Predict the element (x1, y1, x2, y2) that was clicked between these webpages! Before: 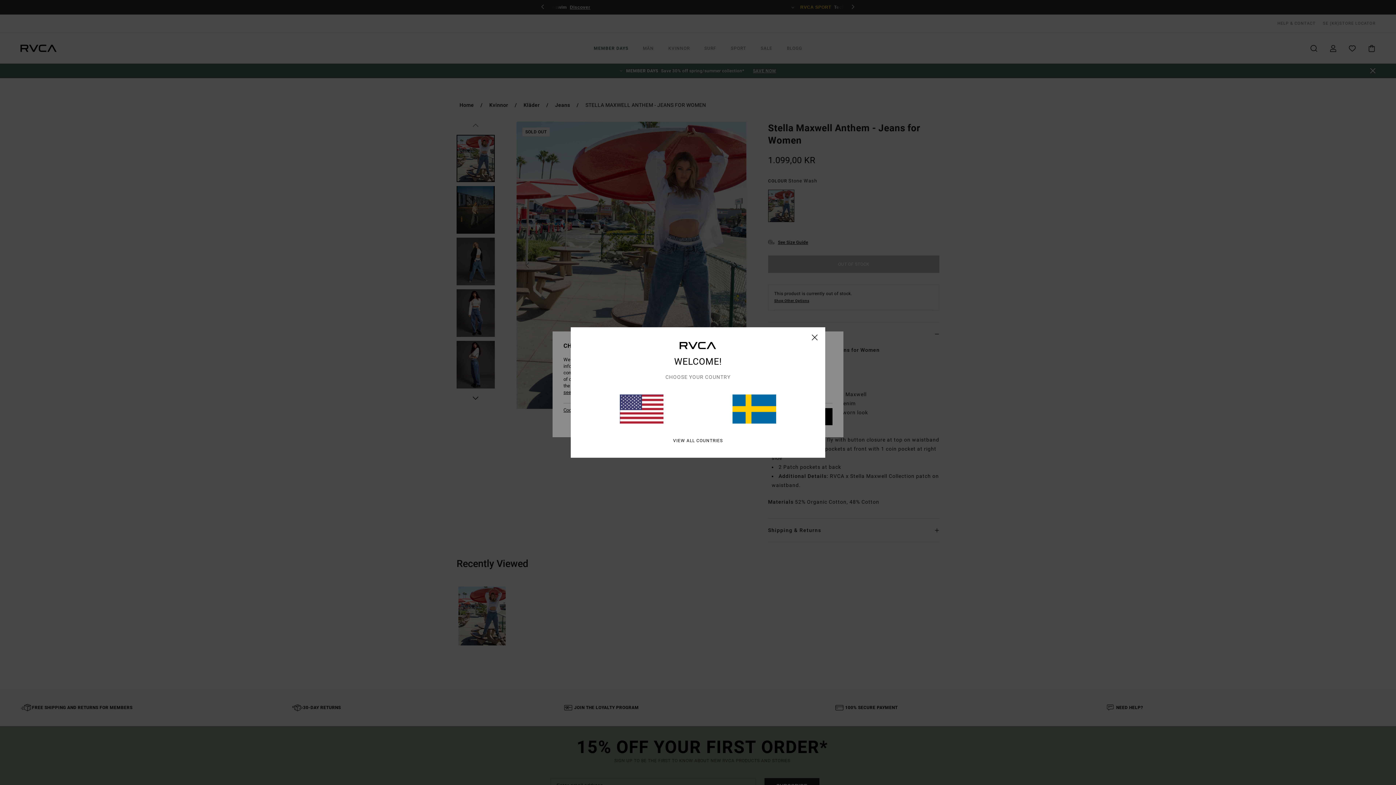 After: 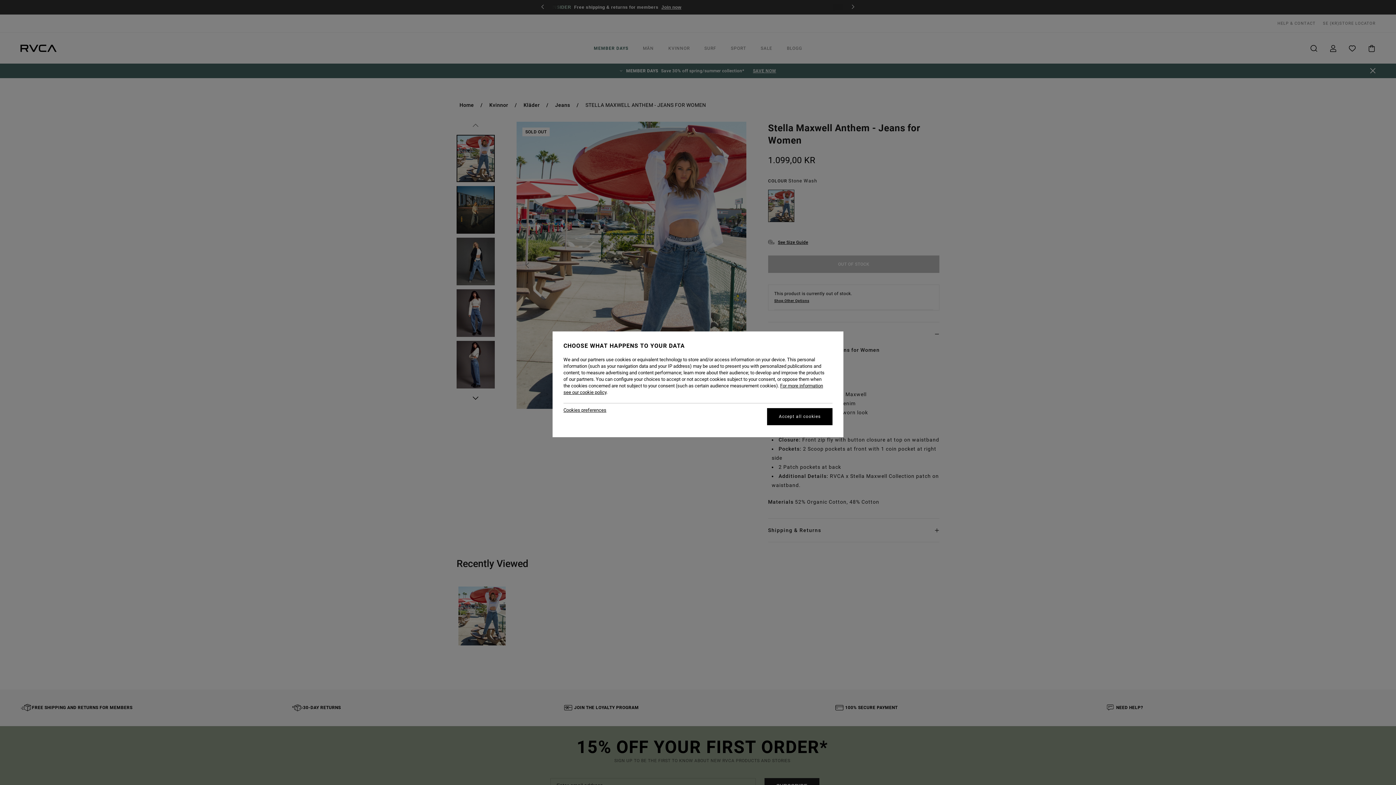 Action: label: close bbox: (812, 334, 818, 340)